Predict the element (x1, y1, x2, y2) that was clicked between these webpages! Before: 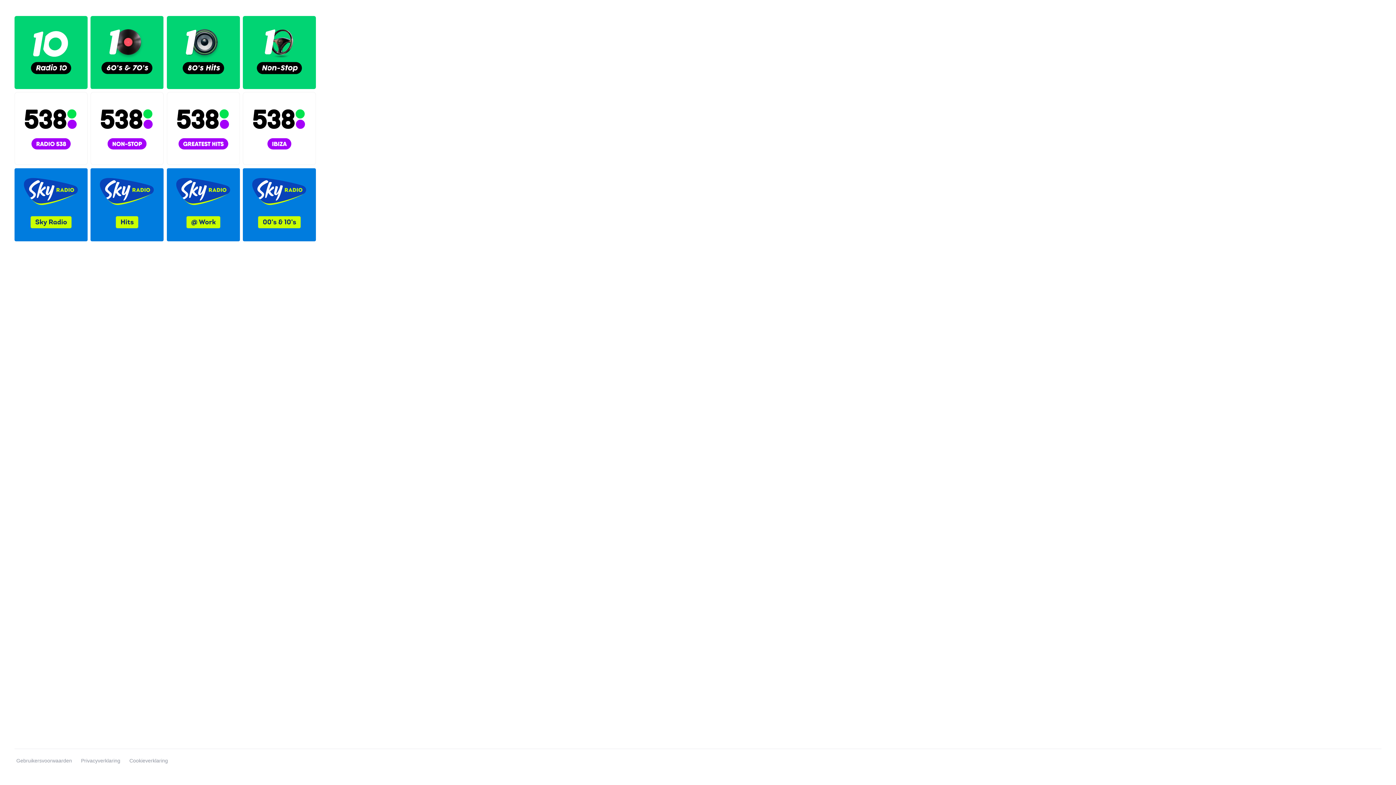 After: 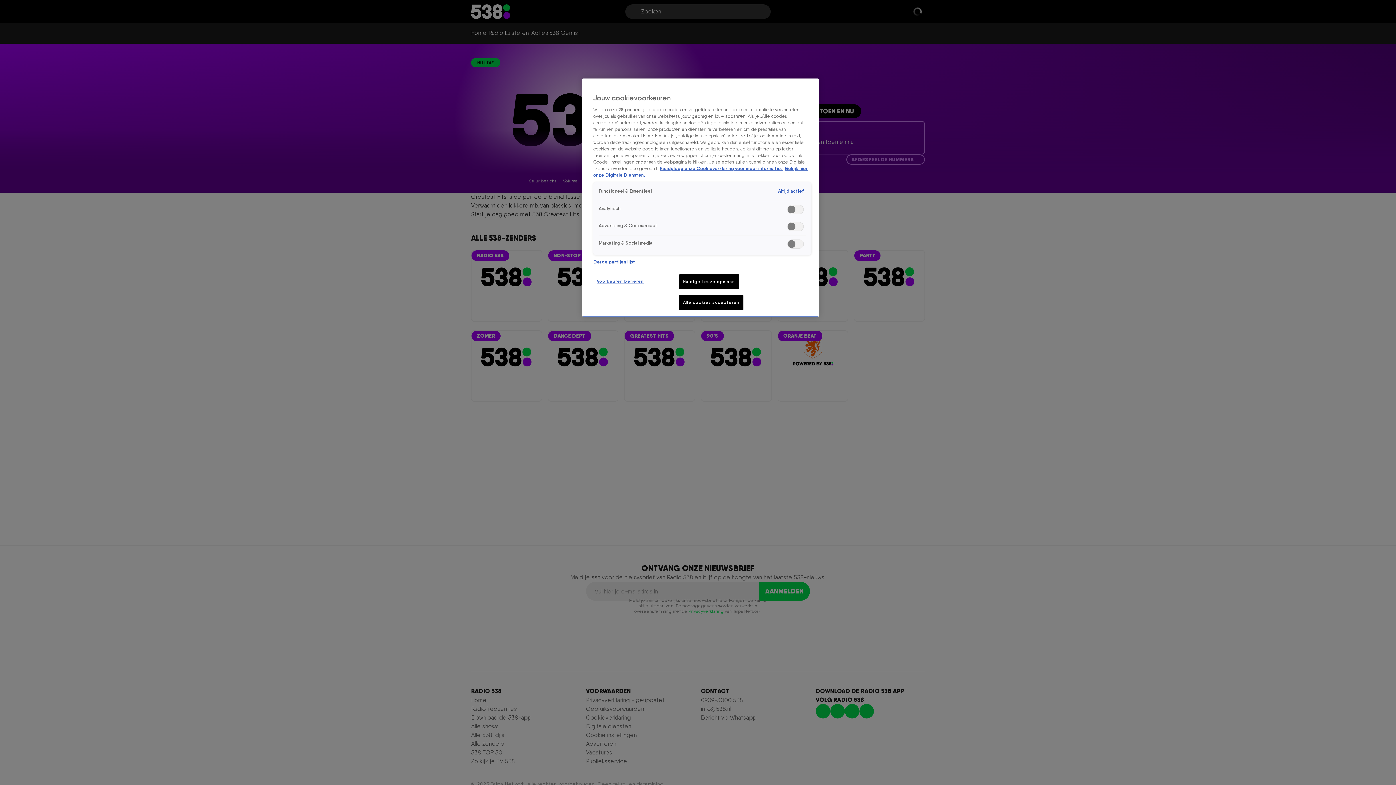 Action: bbox: (166, 92, 239, 165)